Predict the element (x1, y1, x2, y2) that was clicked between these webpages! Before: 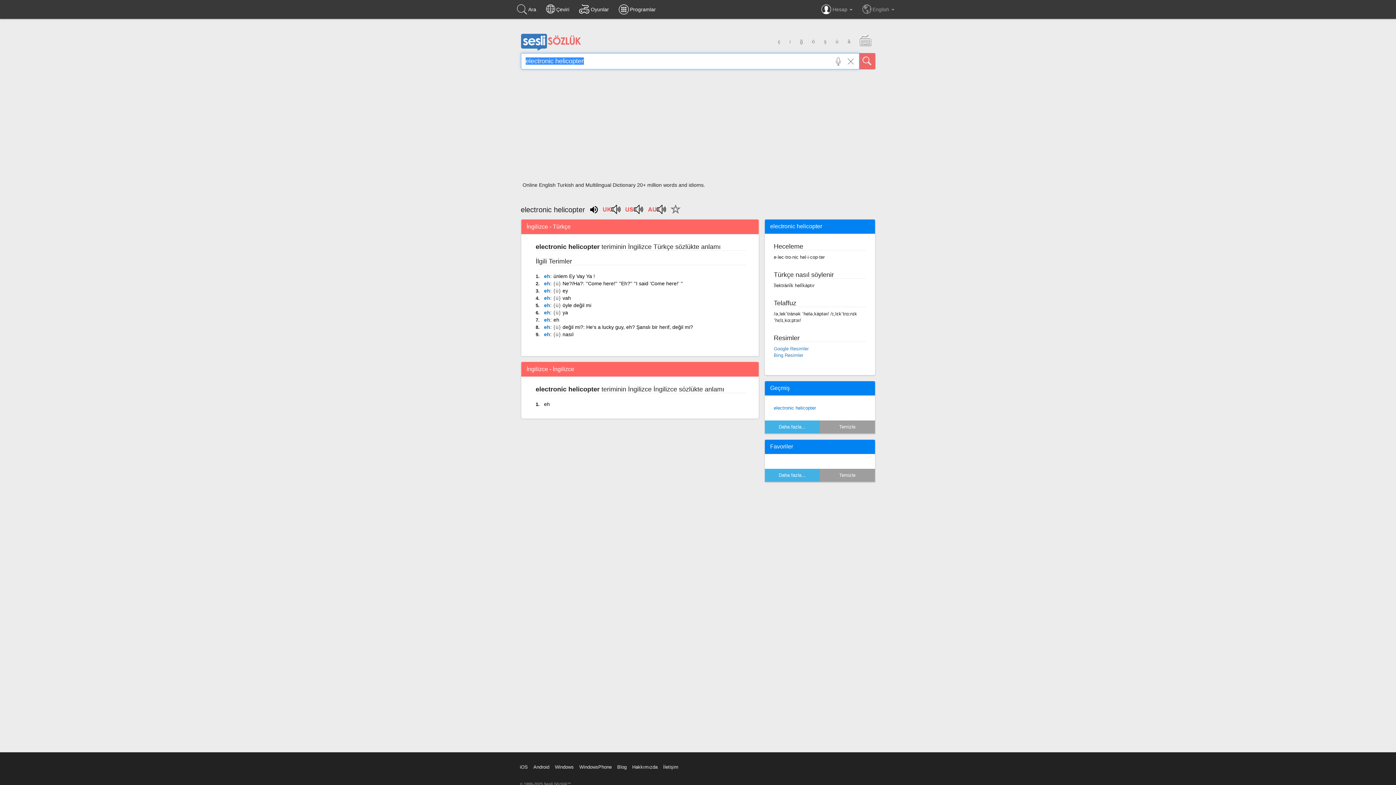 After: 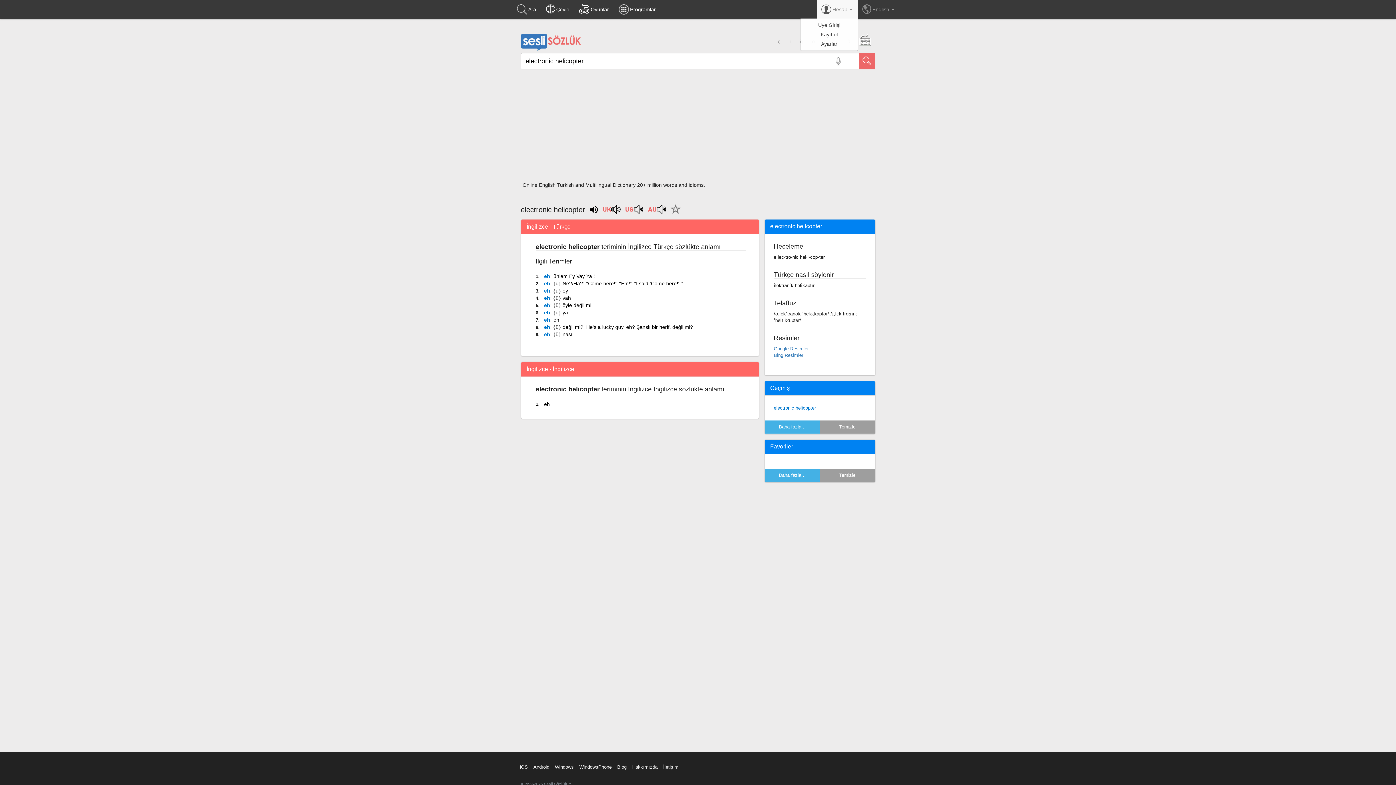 Action: label: Hesap  bbox: (817, 0, 858, 18)